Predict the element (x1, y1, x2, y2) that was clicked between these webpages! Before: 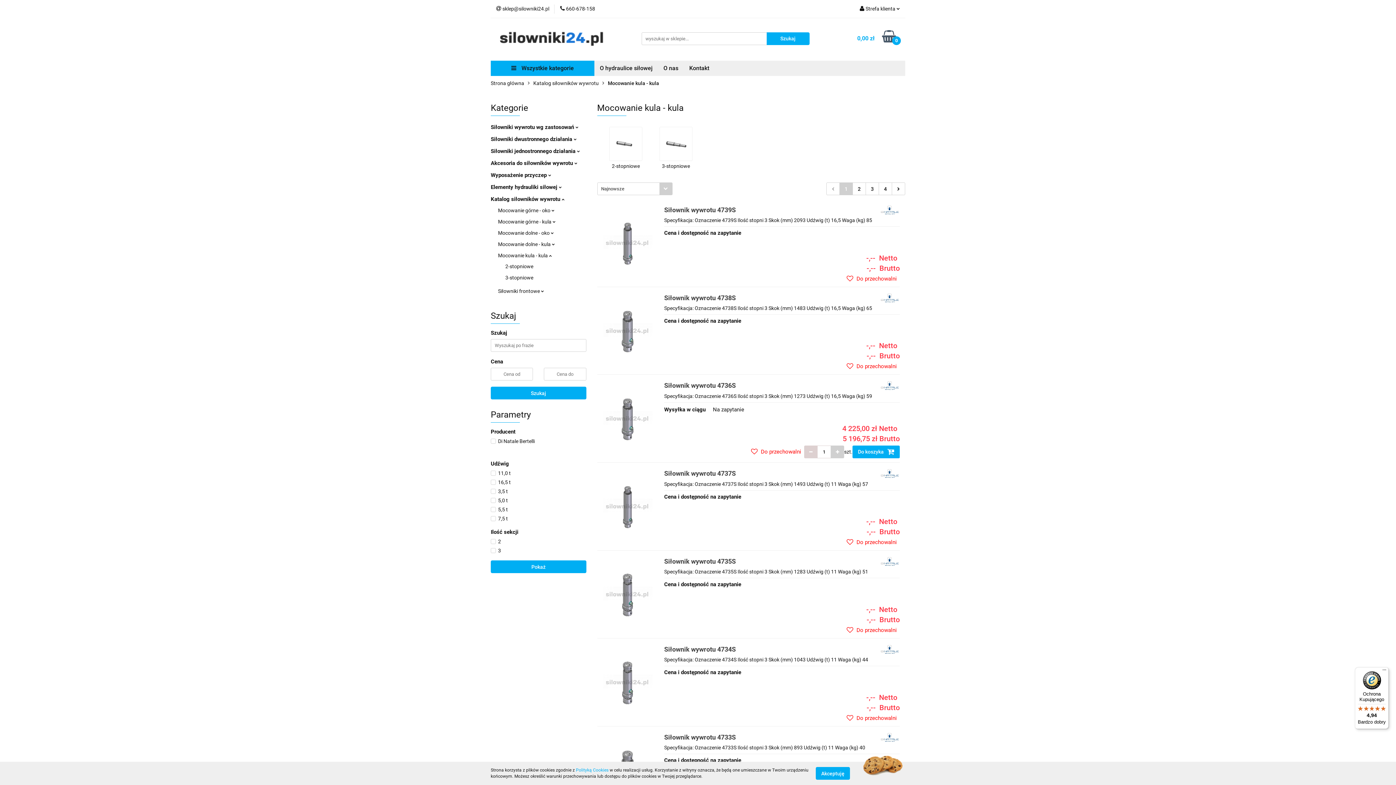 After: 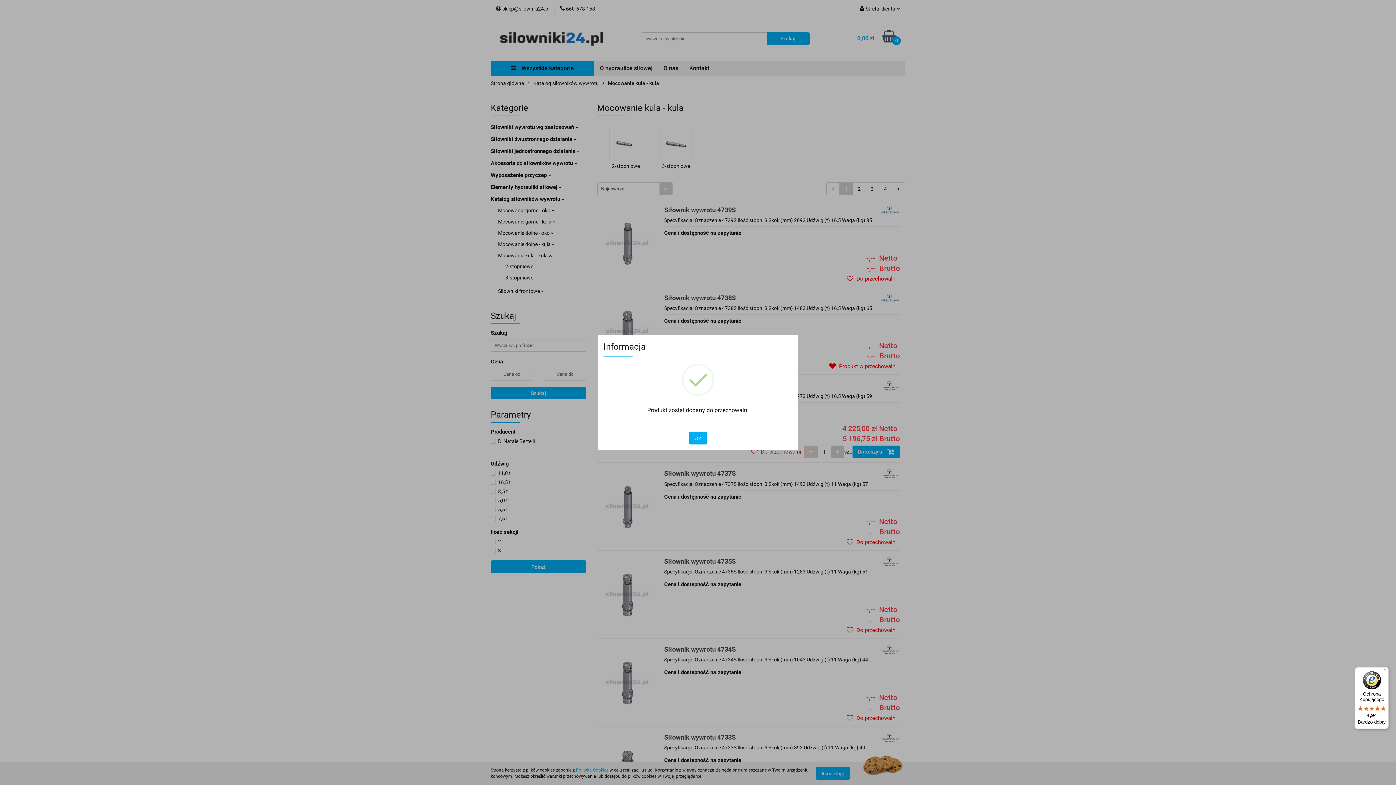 Action: bbox: (846, 363, 897, 370) label:  Do przechowalni